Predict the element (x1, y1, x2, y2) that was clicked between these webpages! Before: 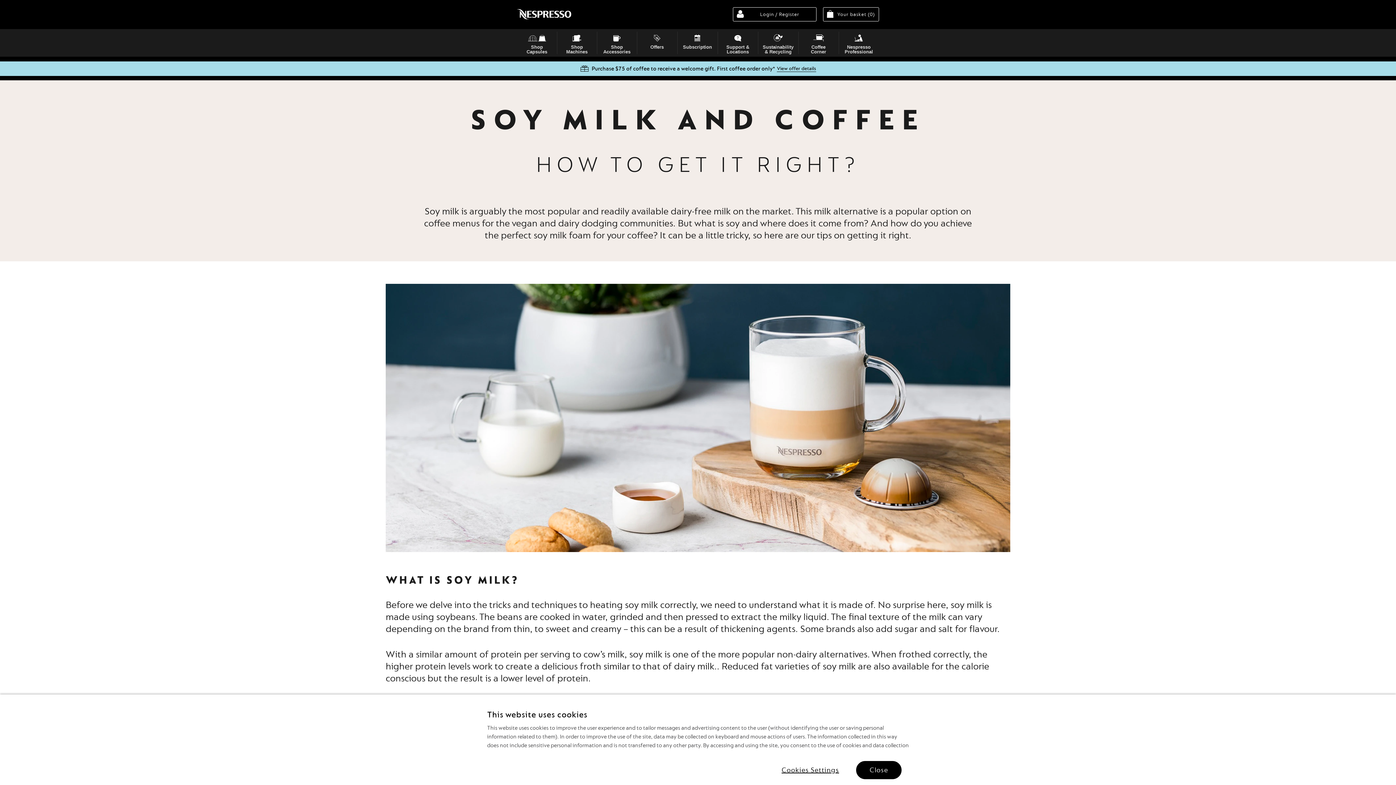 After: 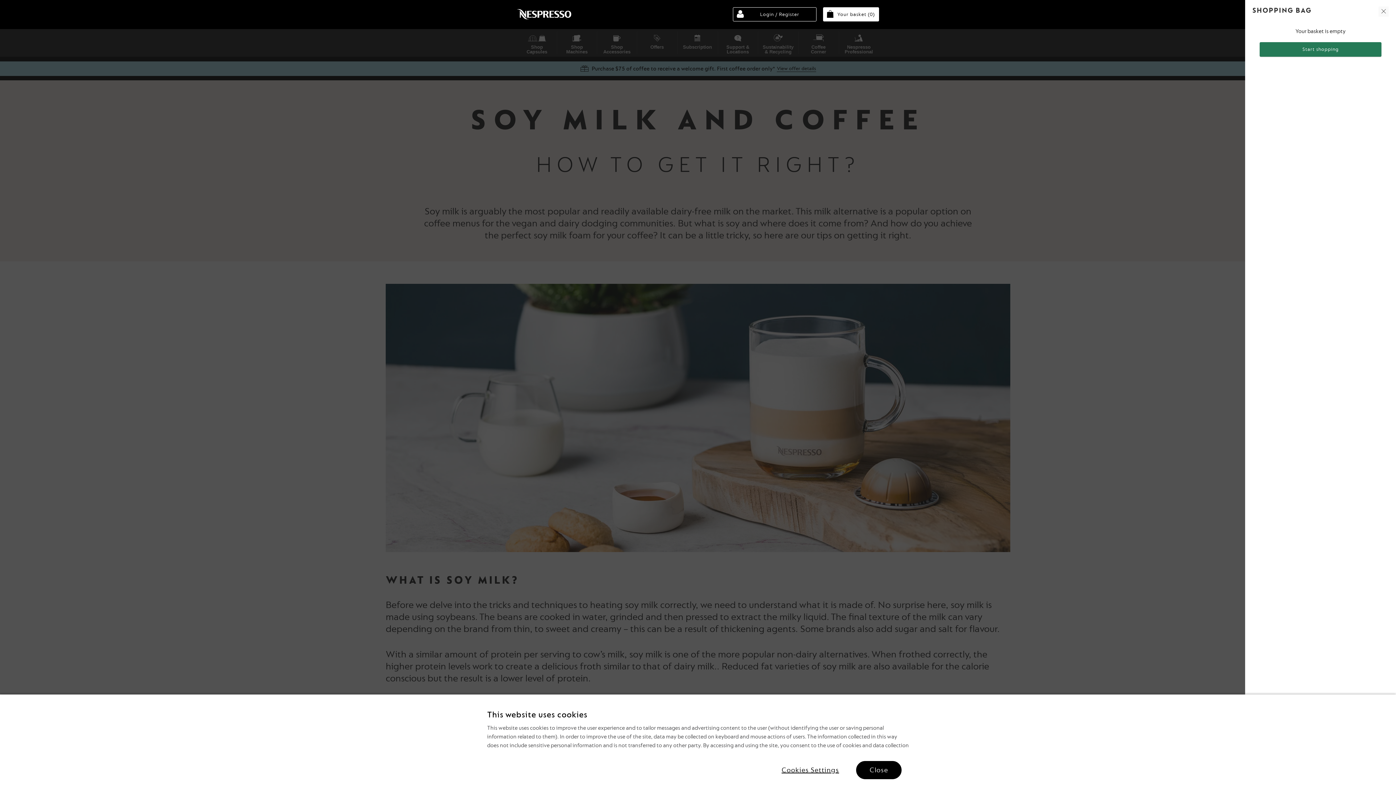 Action: label: Your basket (0) bbox: (823, 7, 879, 21)